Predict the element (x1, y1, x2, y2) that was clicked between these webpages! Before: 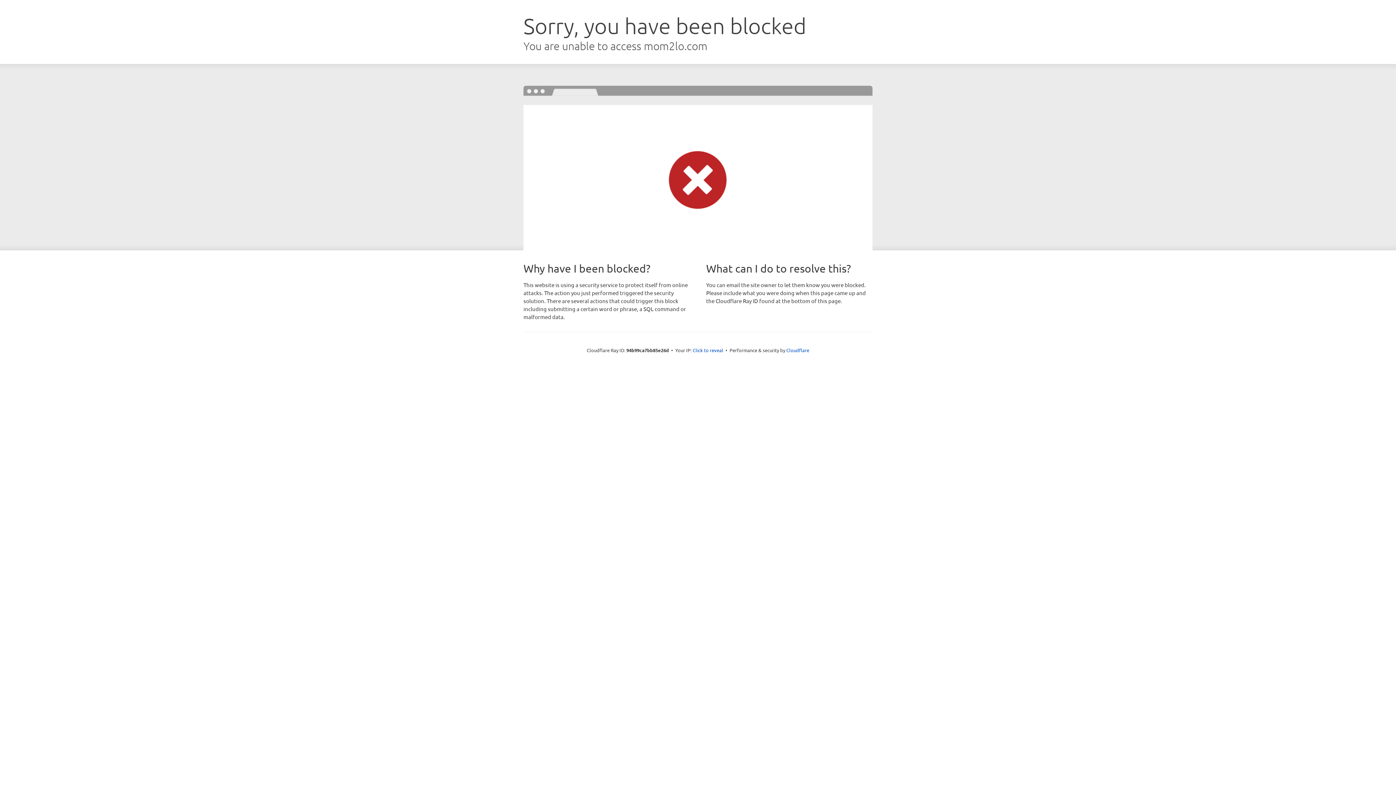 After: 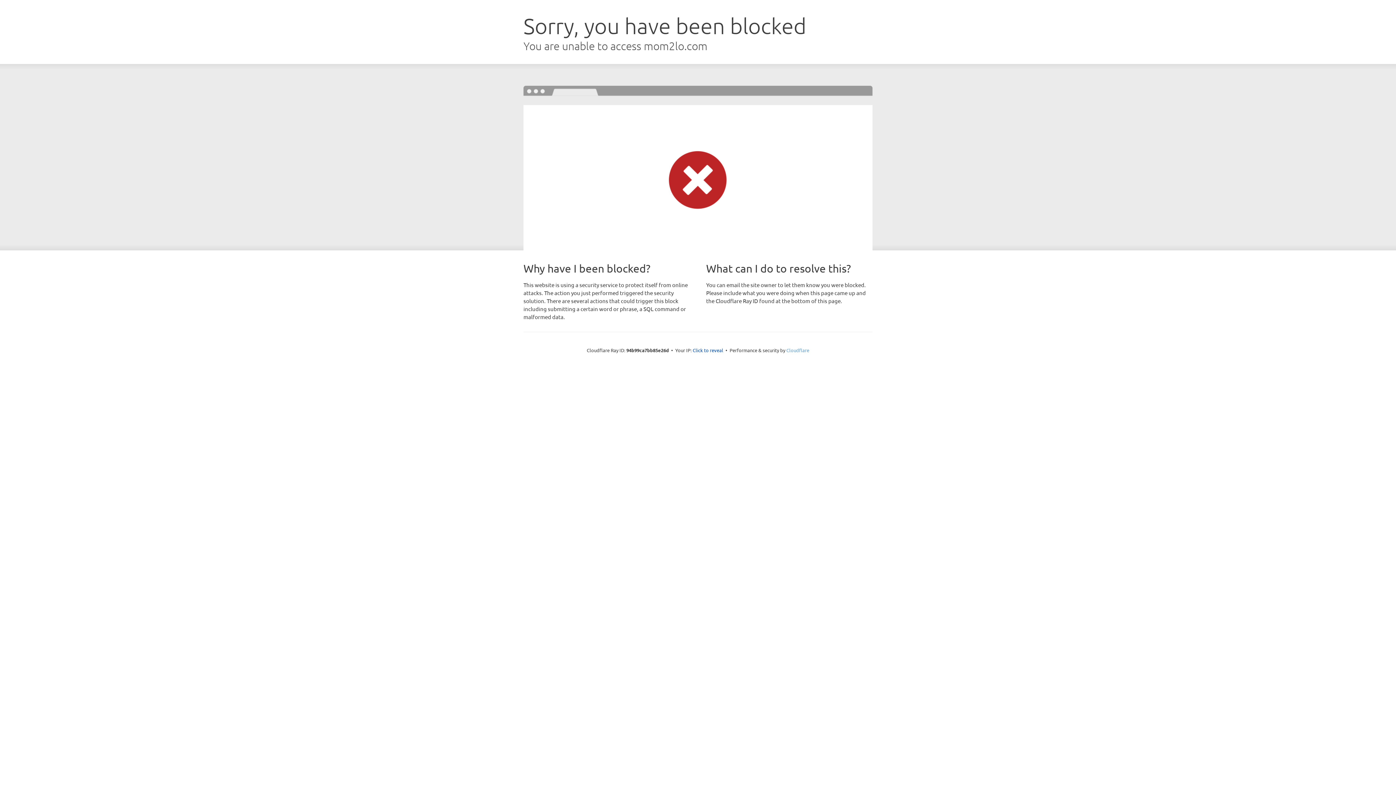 Action: bbox: (786, 347, 809, 353) label: Cloudflare